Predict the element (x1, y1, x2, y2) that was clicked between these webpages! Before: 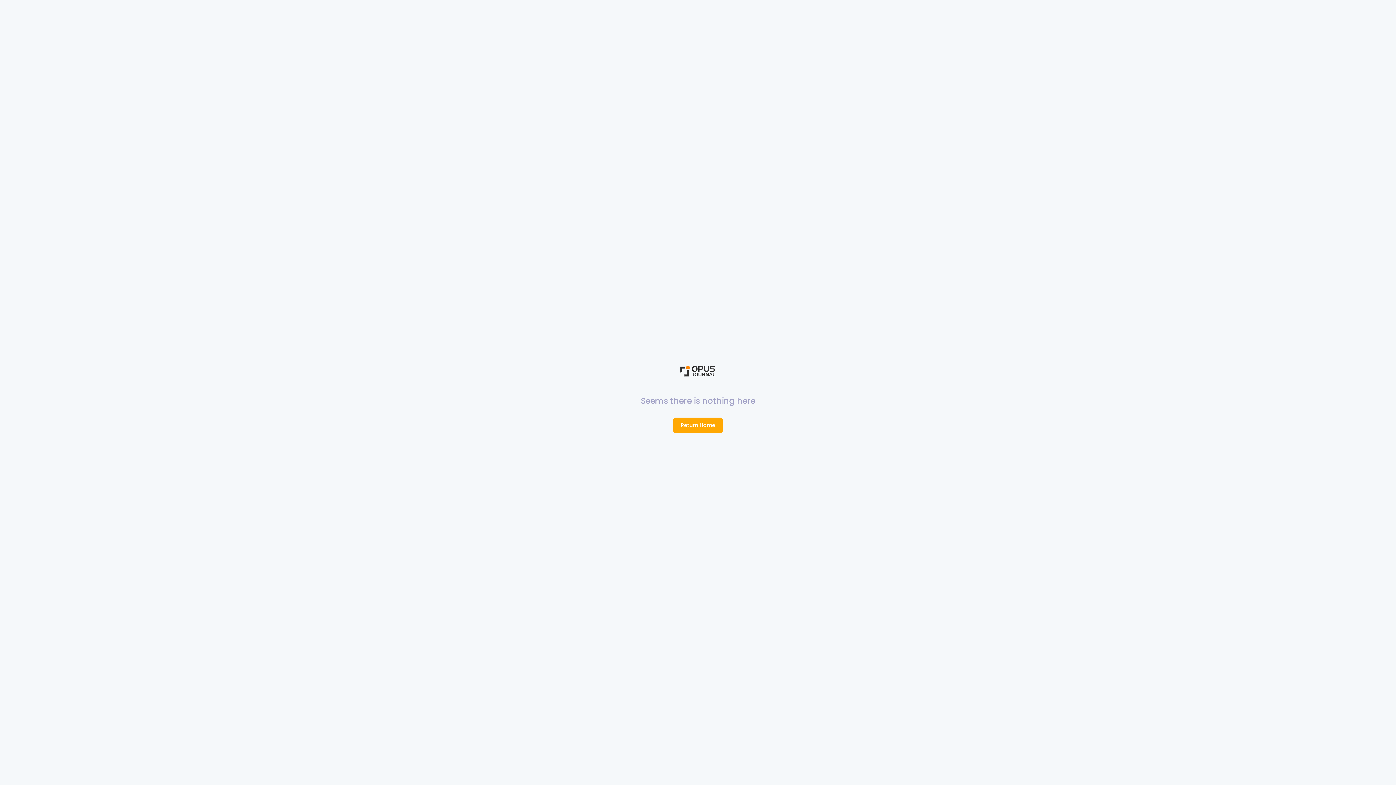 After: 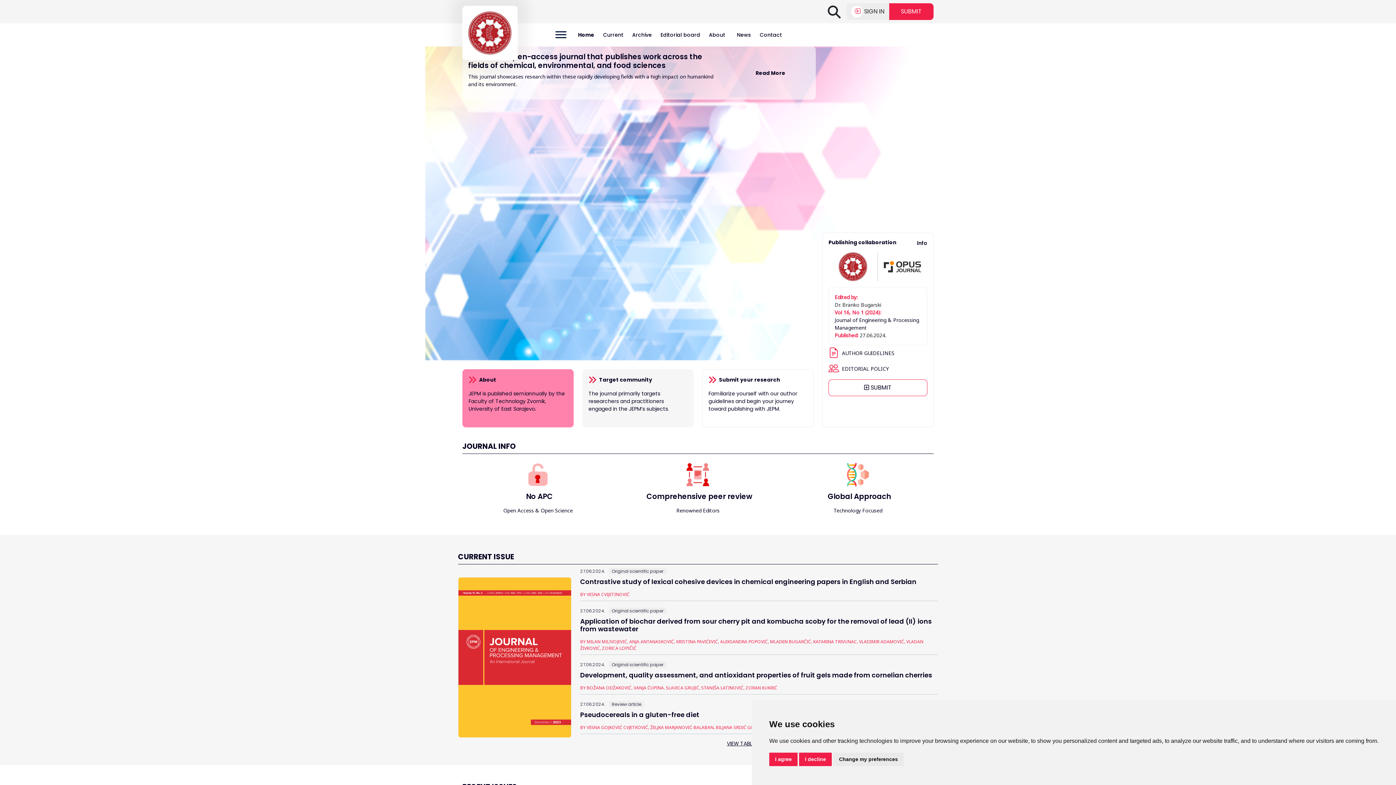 Action: bbox: (673, 417, 722, 433) label: Return Home